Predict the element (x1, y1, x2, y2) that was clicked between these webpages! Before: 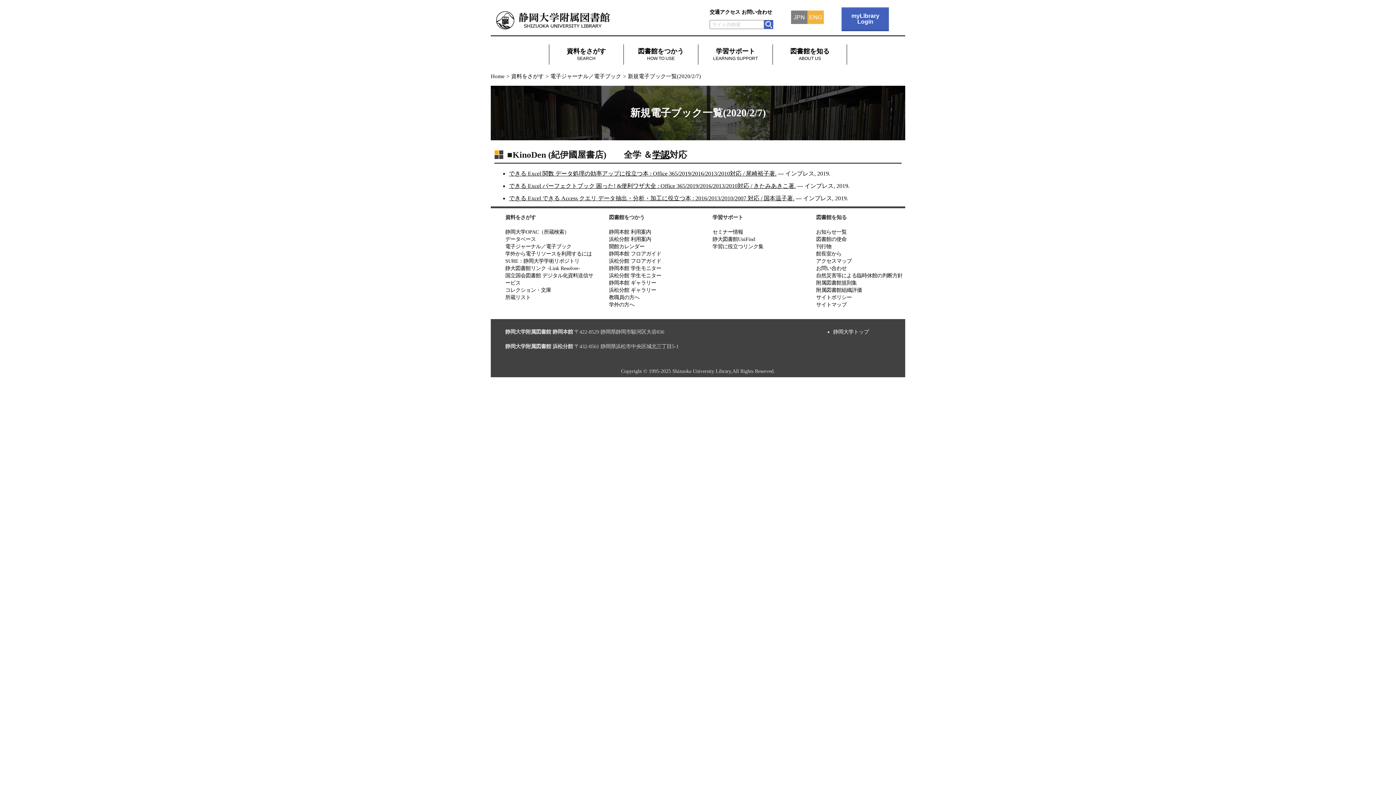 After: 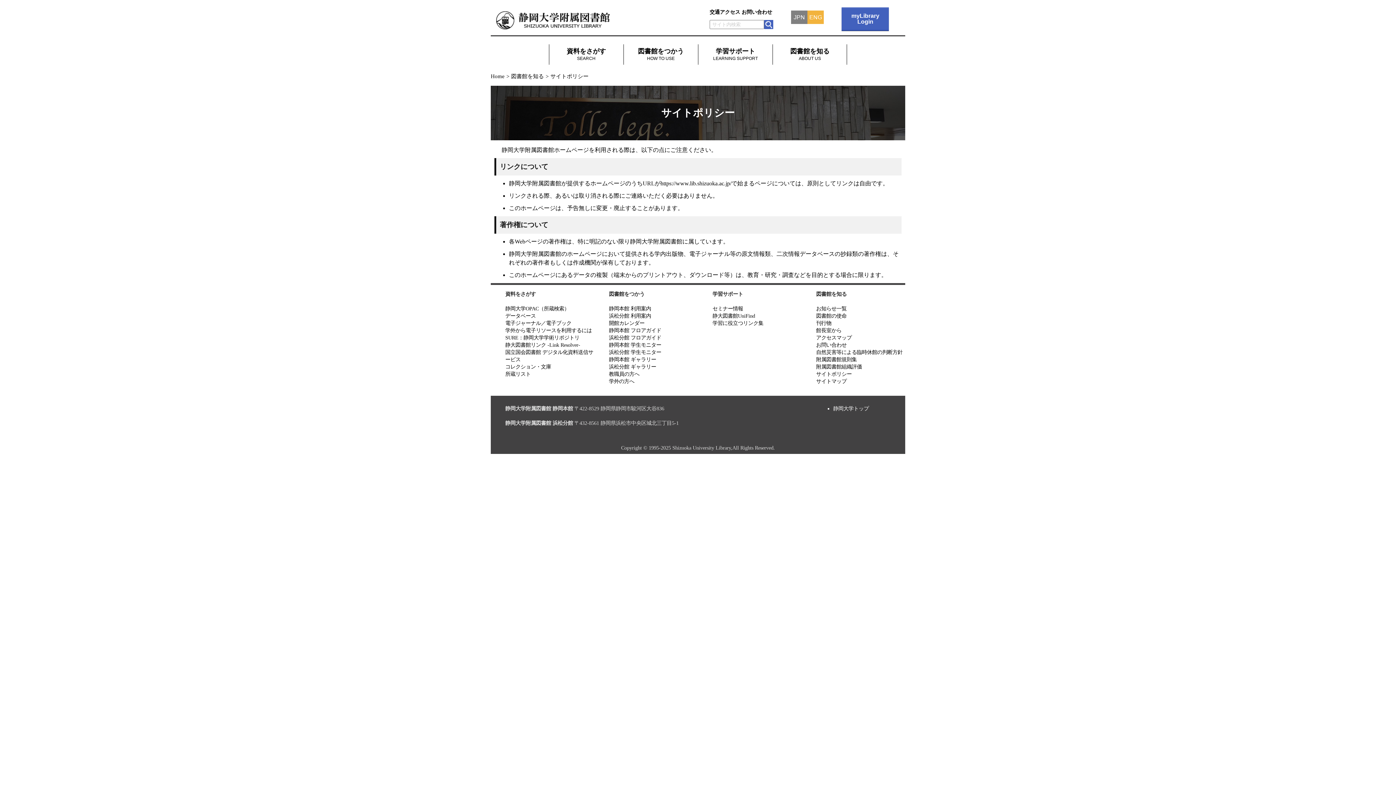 Action: label: サイトポリシー bbox: (816, 294, 852, 300)